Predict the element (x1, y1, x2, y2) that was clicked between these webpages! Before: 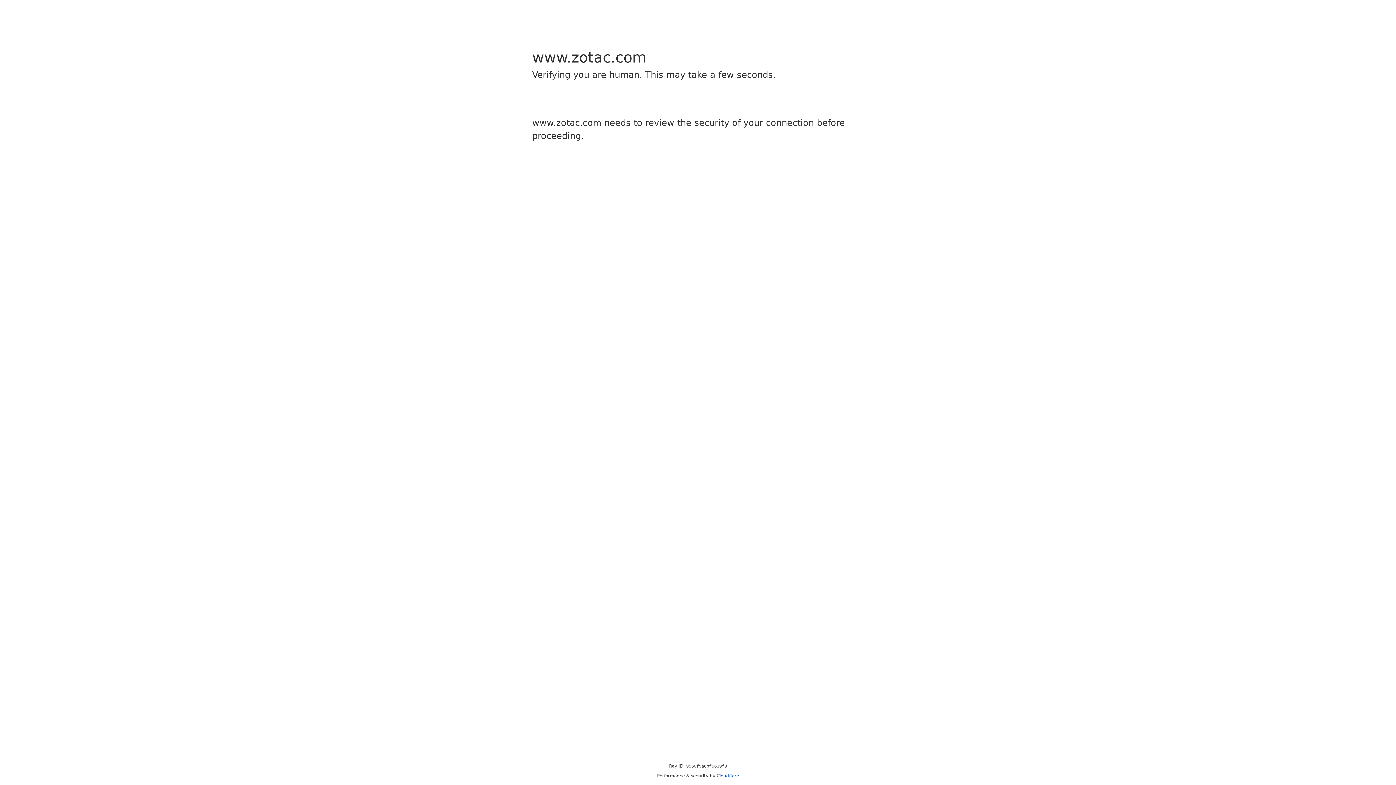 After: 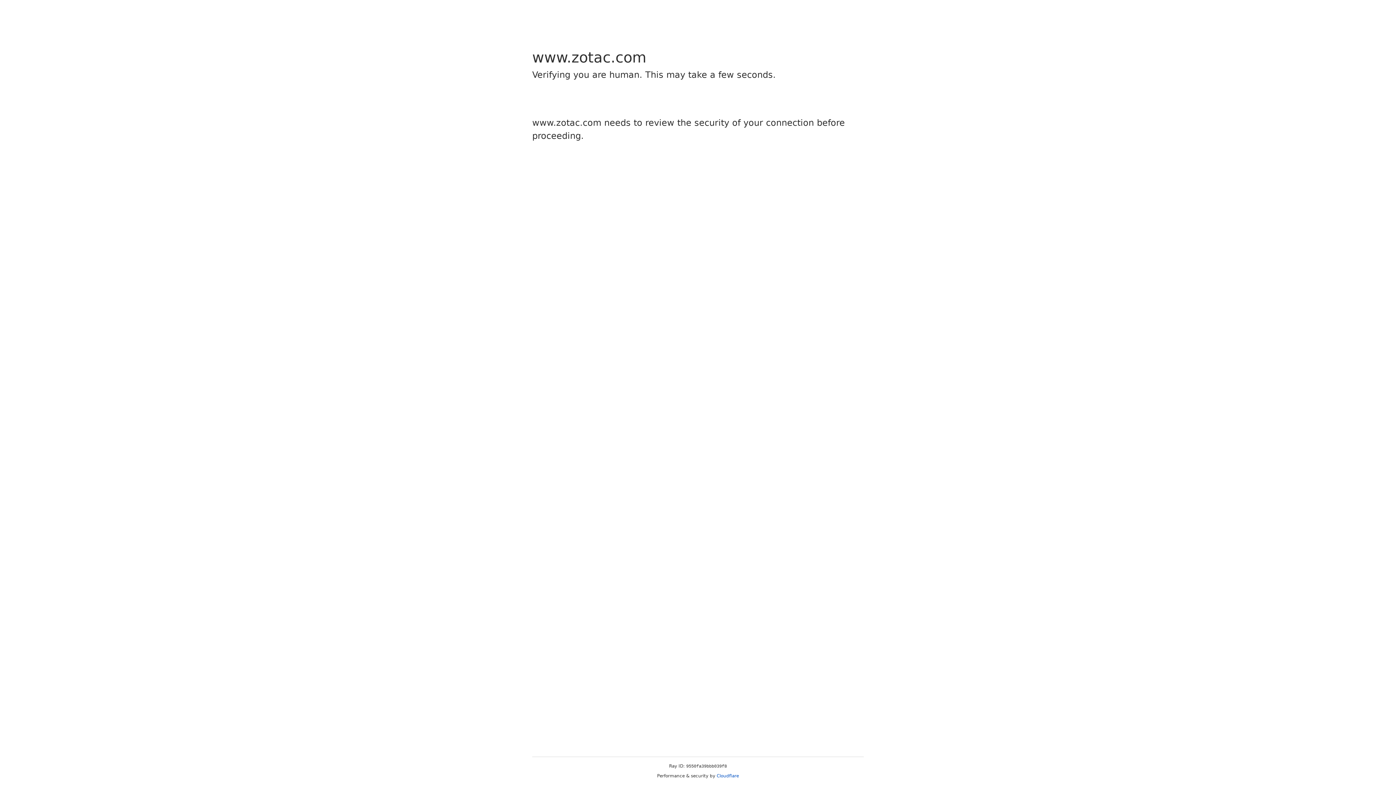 Action: label: Cloudflare bbox: (716, 773, 739, 778)